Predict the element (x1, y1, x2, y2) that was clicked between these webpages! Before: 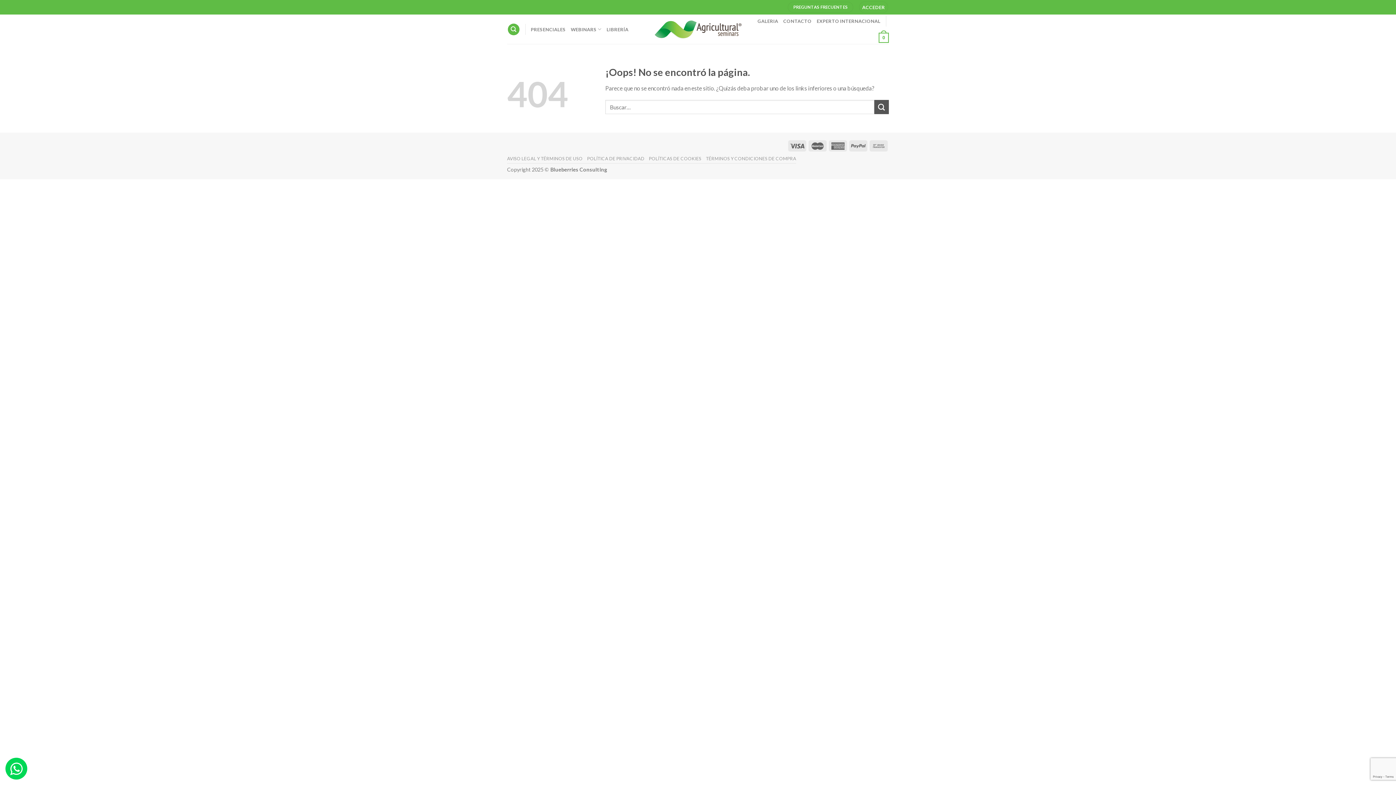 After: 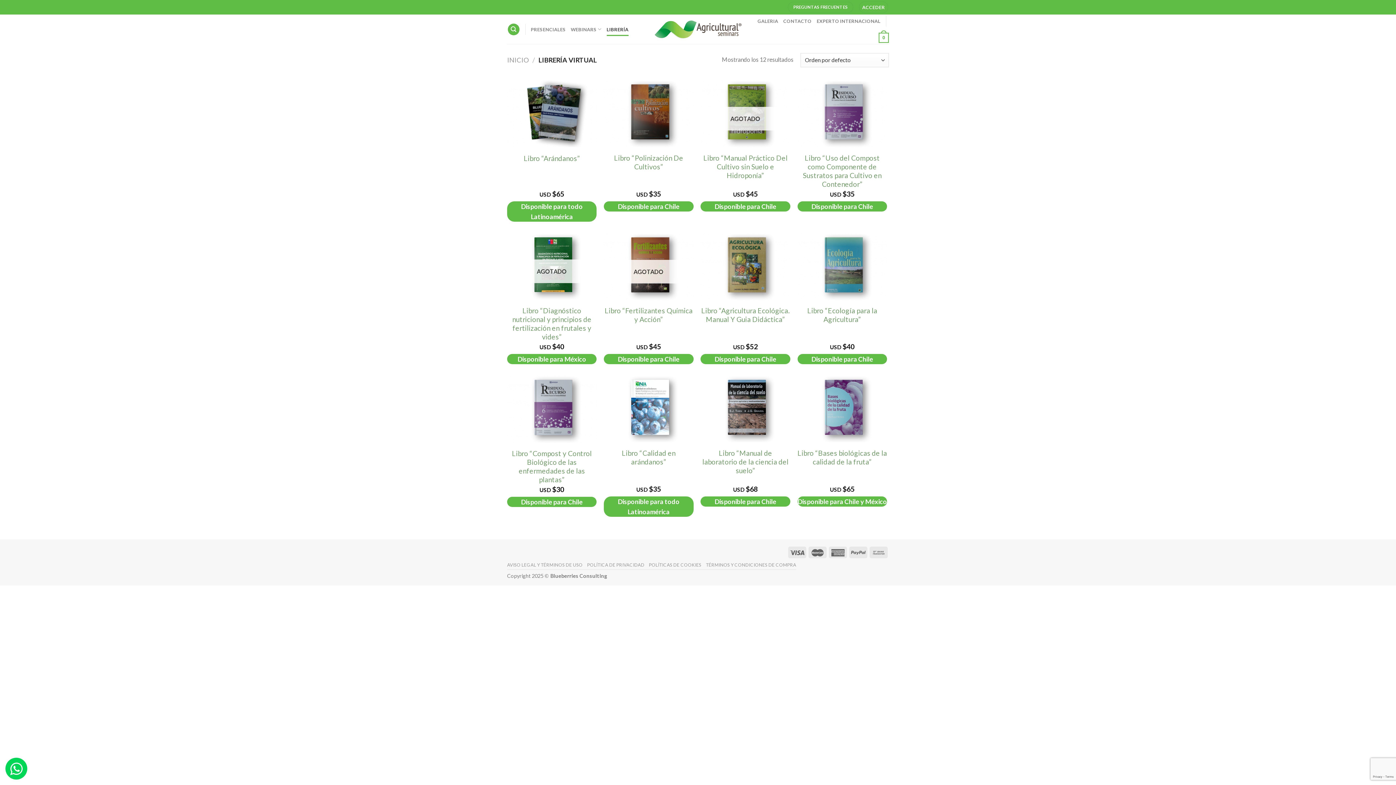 Action: bbox: (606, 22, 628, 35) label: LIBRERÍA